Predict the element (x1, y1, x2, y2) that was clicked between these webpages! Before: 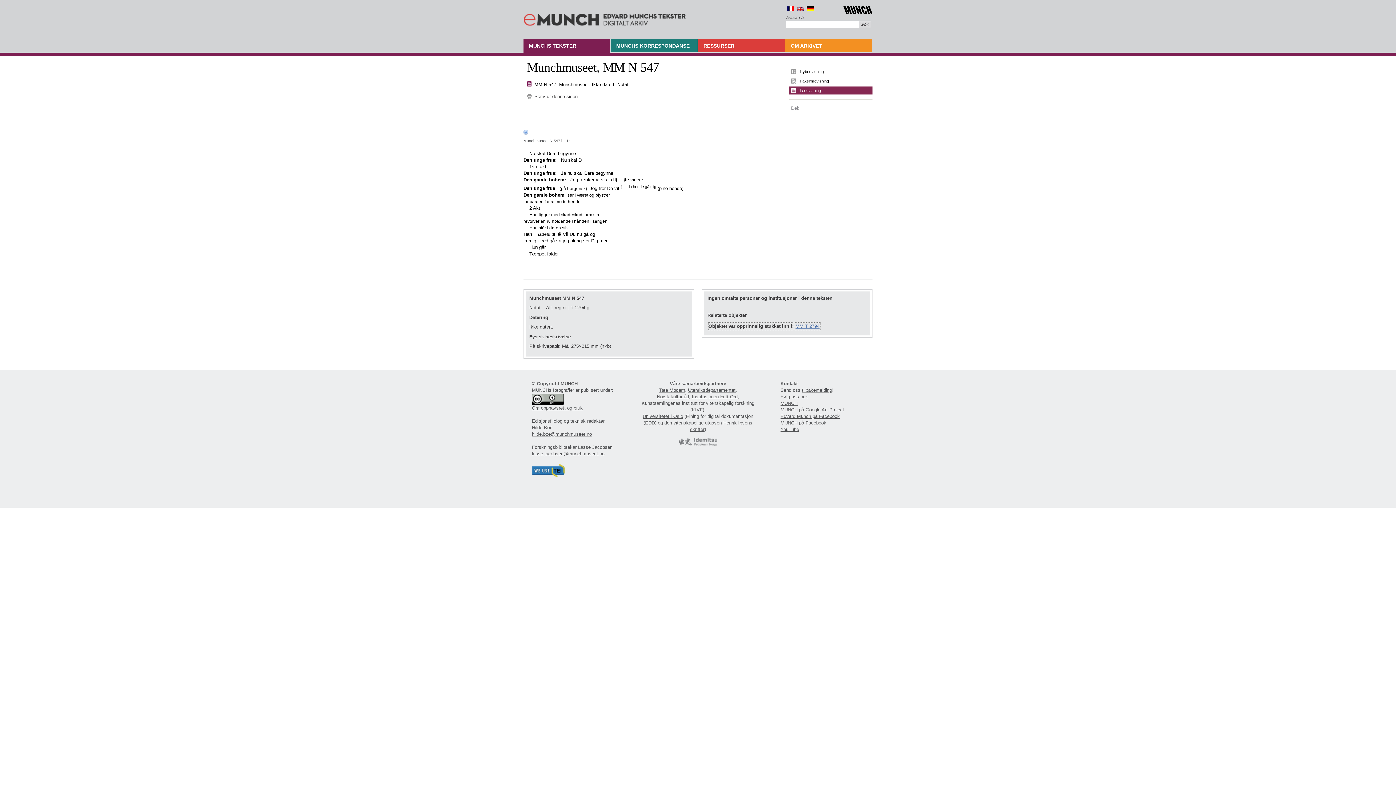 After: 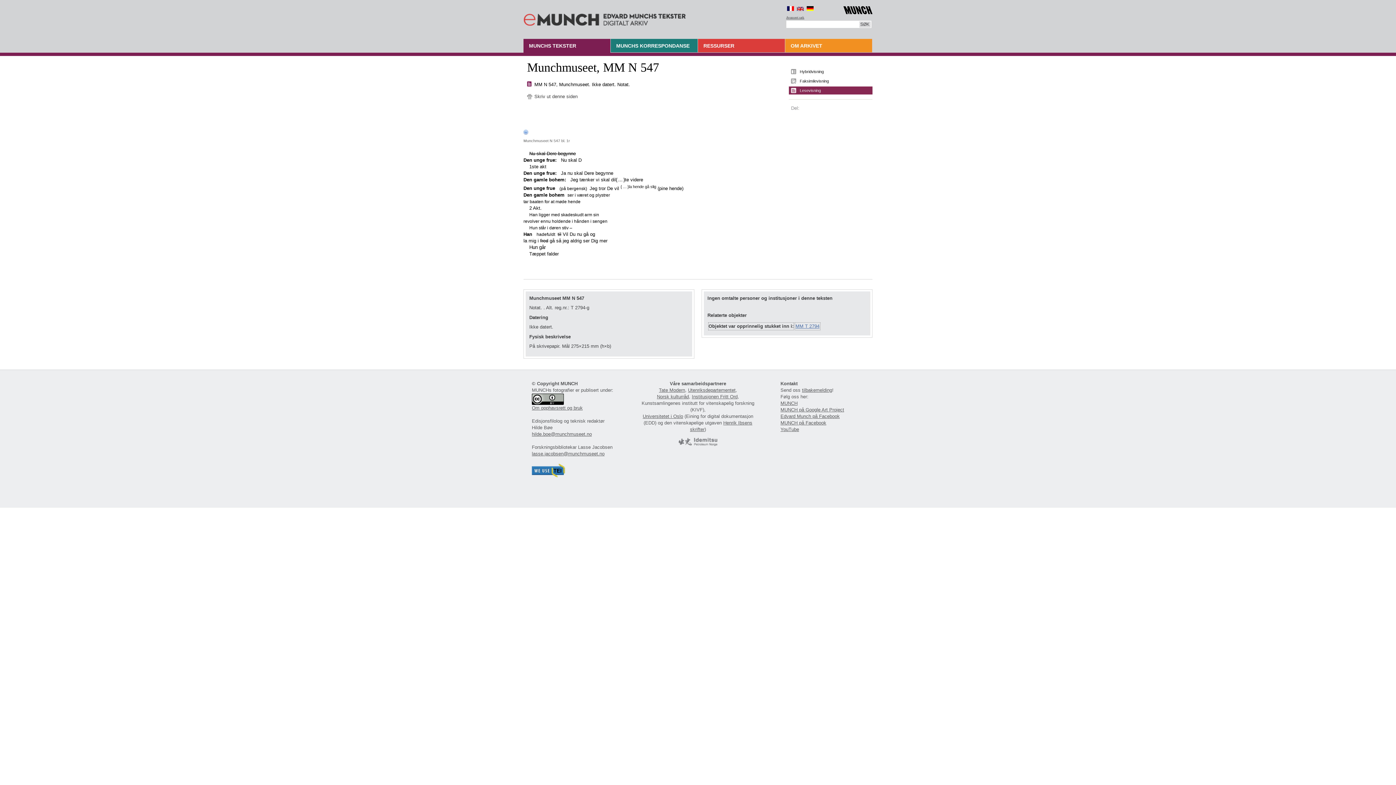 Action: label: lasse.jacobsen@munchmuseet.no bbox: (532, 451, 604, 456)